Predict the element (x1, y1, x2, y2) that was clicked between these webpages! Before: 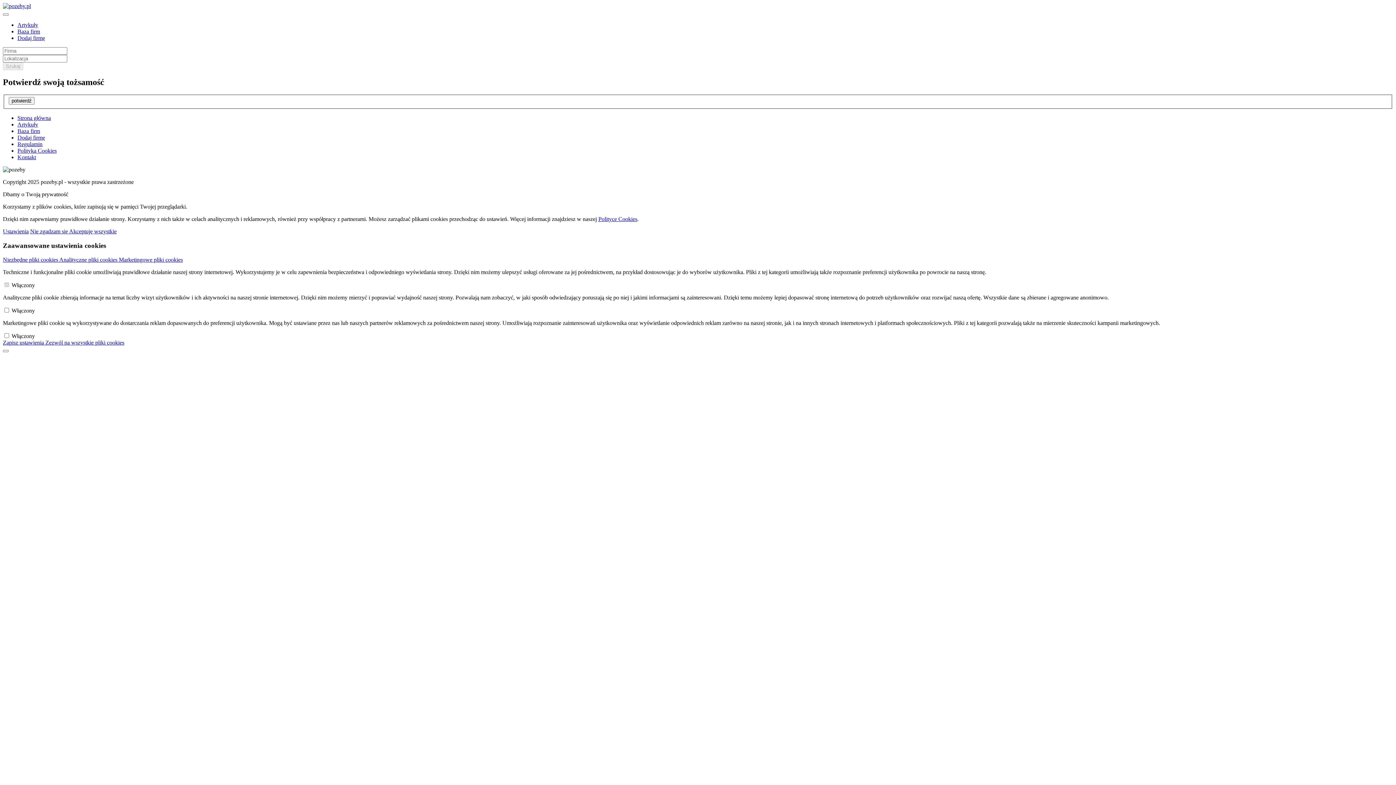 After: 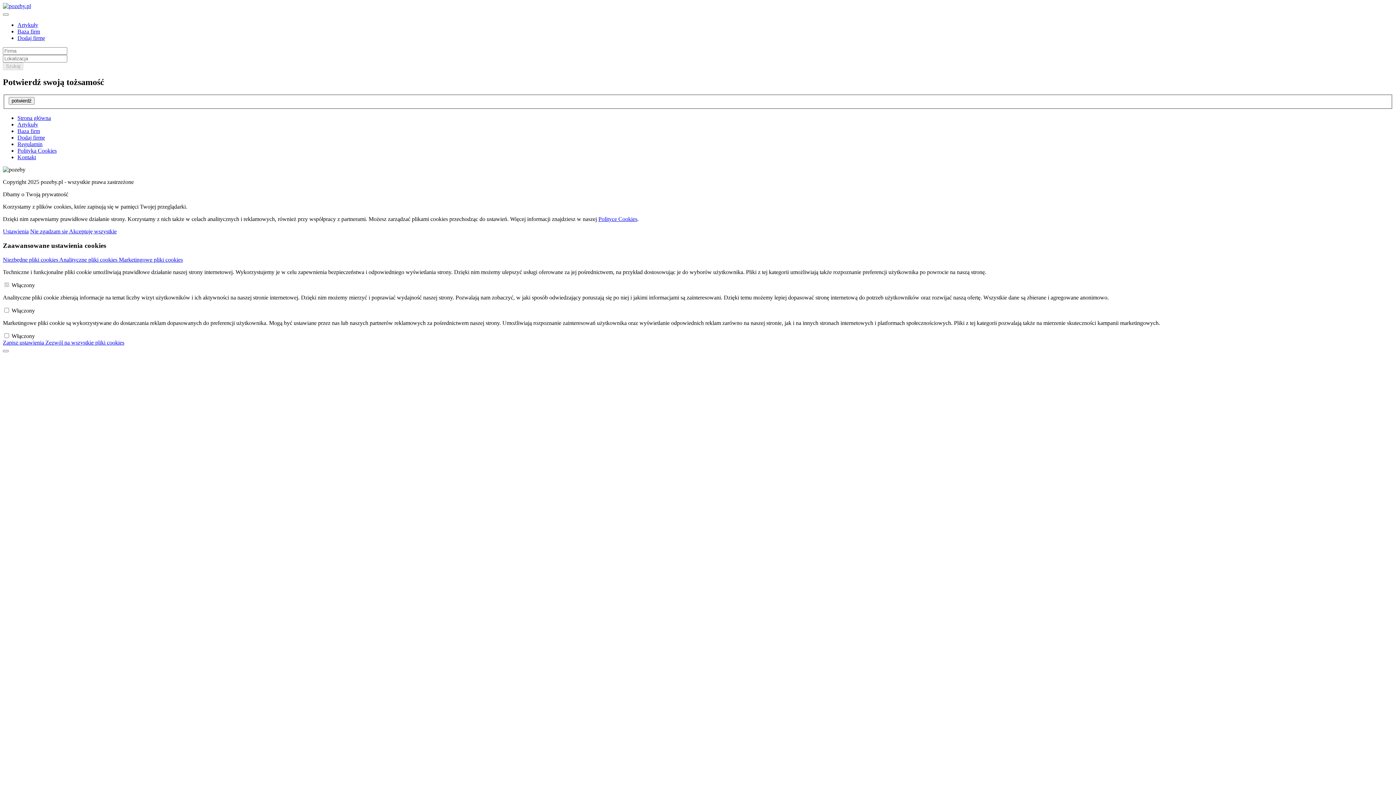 Action: bbox: (17, 141, 42, 147) label: Regulamin